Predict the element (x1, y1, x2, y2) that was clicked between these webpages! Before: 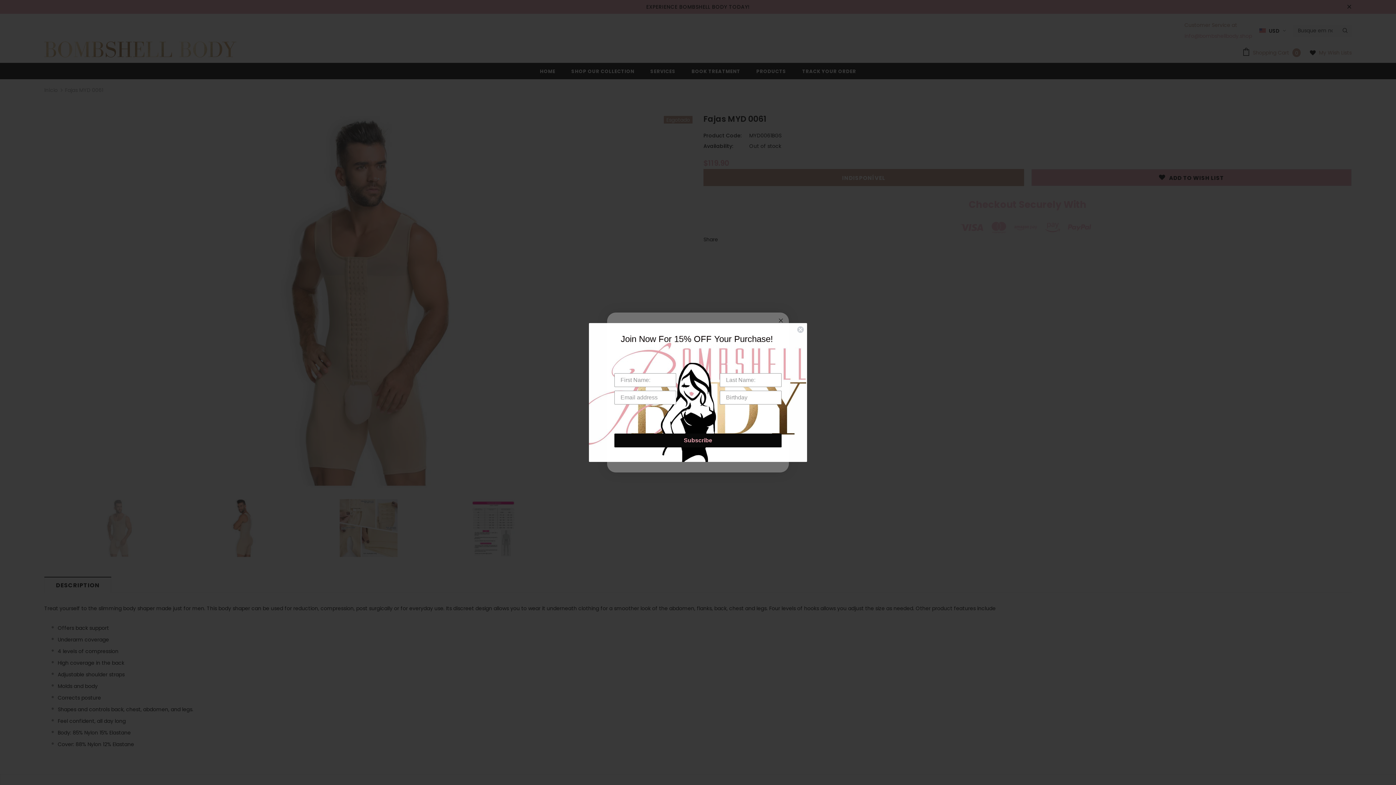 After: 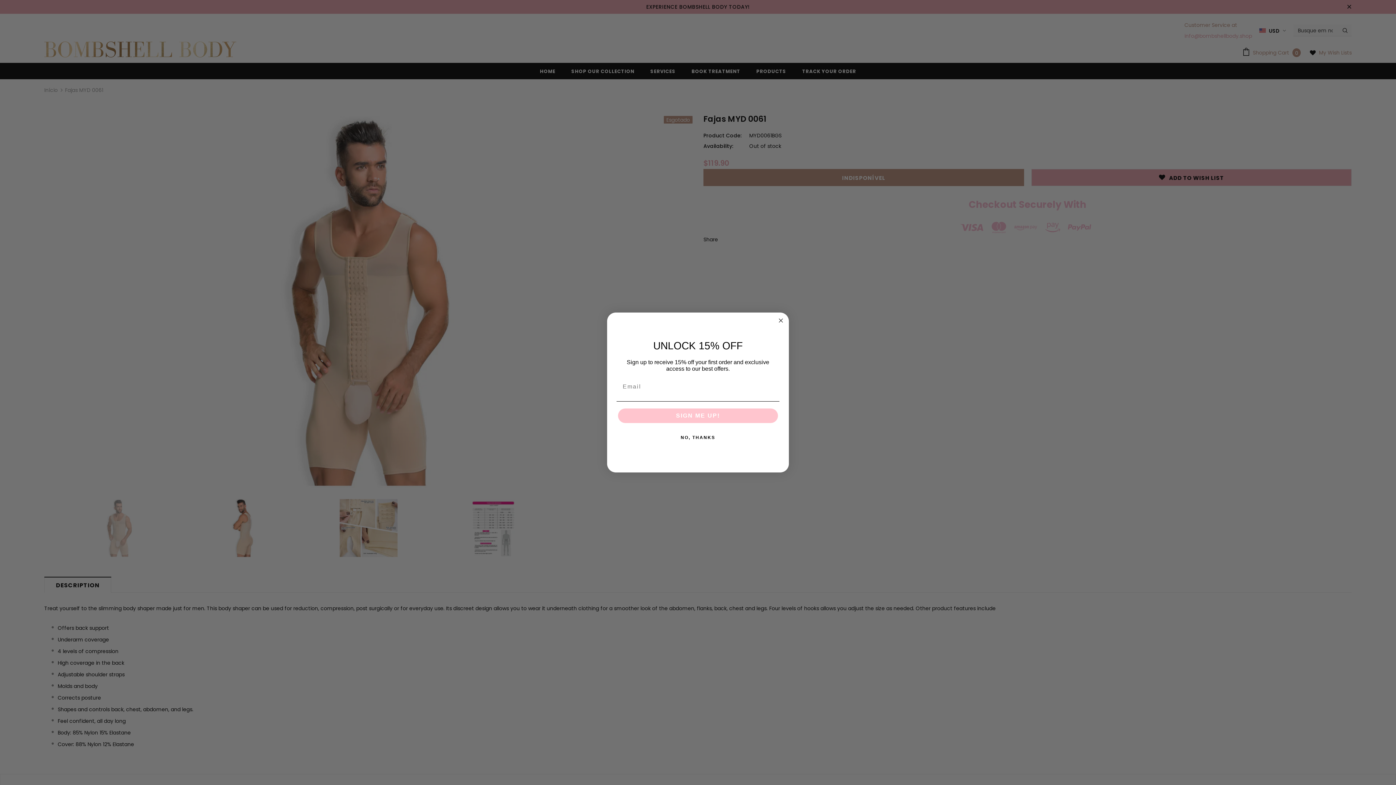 Action: label: Close dialog bbox: (797, 326, 804, 333)